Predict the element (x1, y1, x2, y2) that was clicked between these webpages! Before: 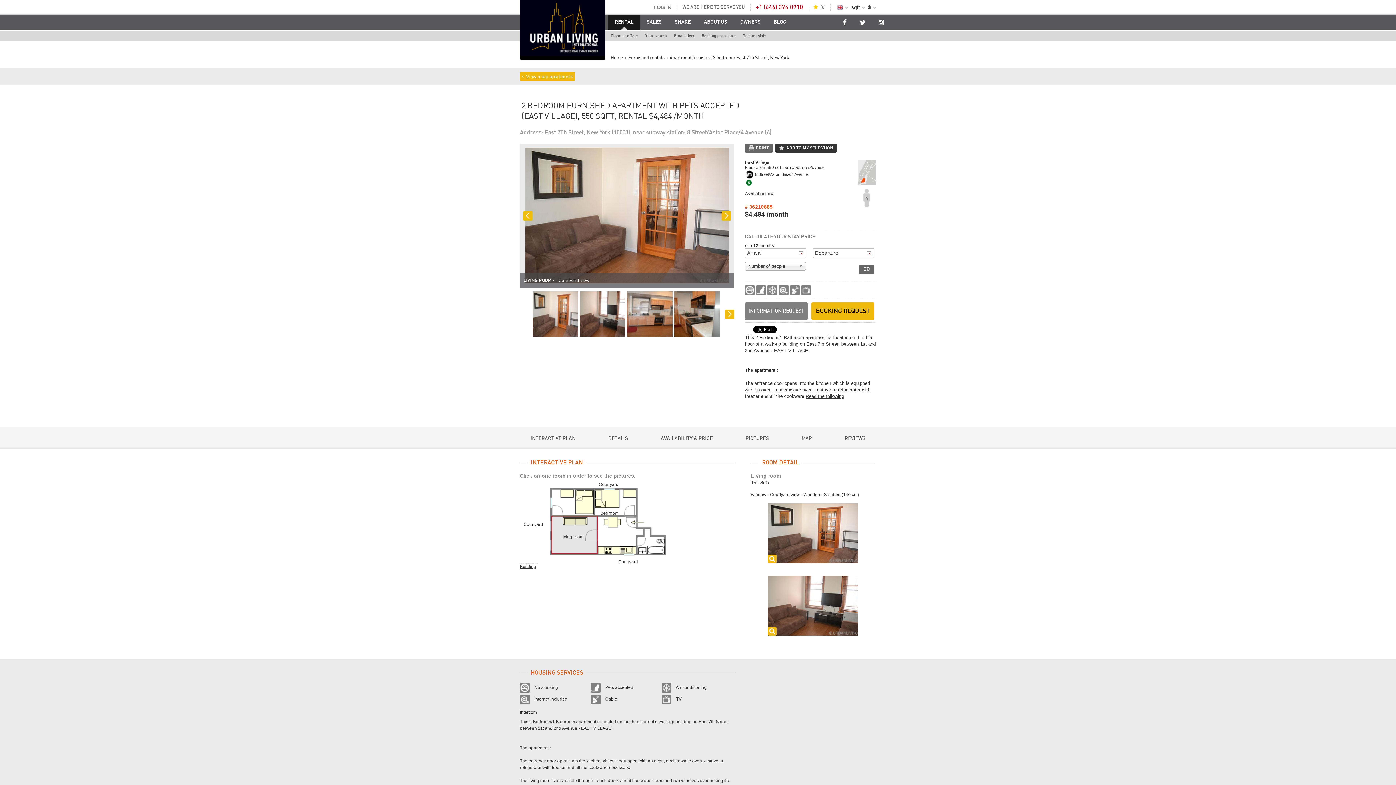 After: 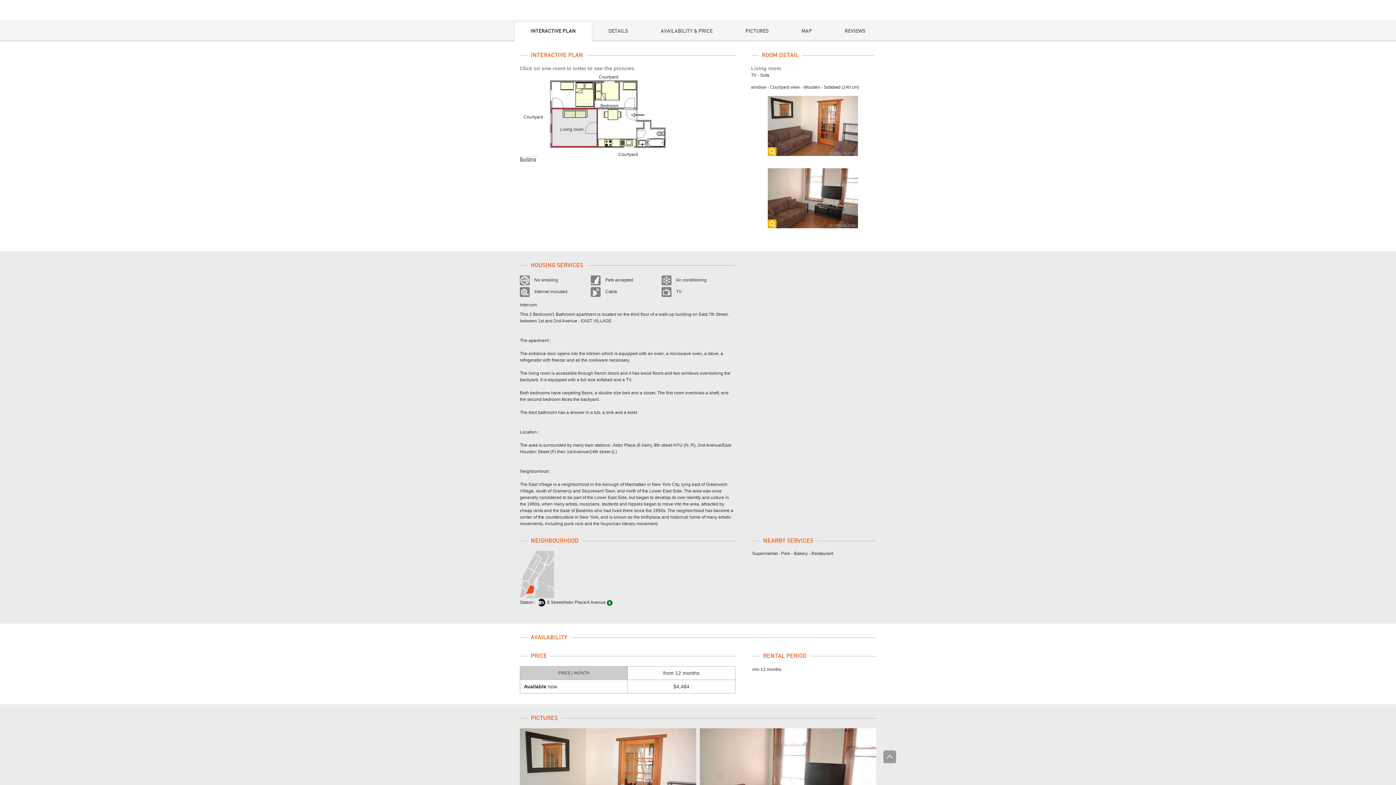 Action: label: INTERACTIVE PLAN bbox: (514, 429, 592, 448)